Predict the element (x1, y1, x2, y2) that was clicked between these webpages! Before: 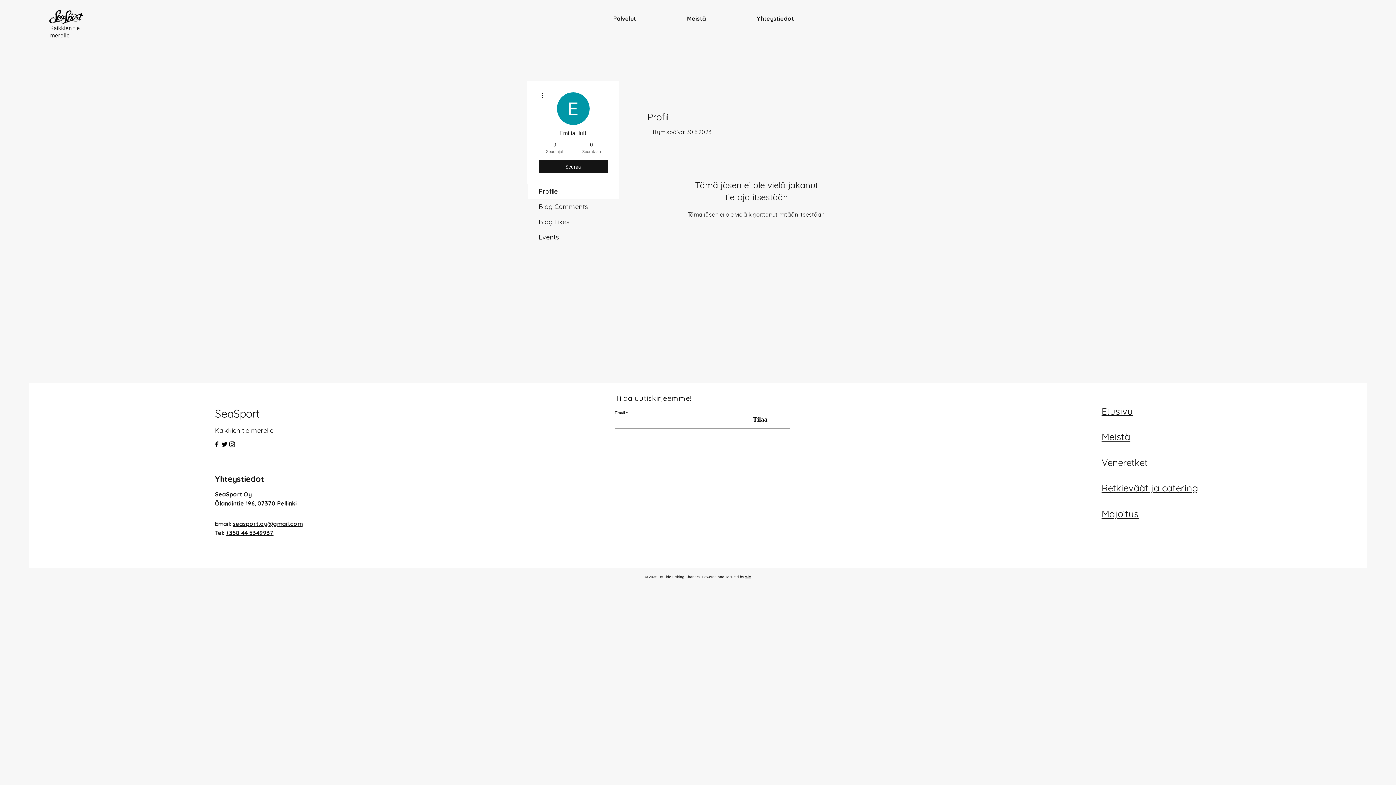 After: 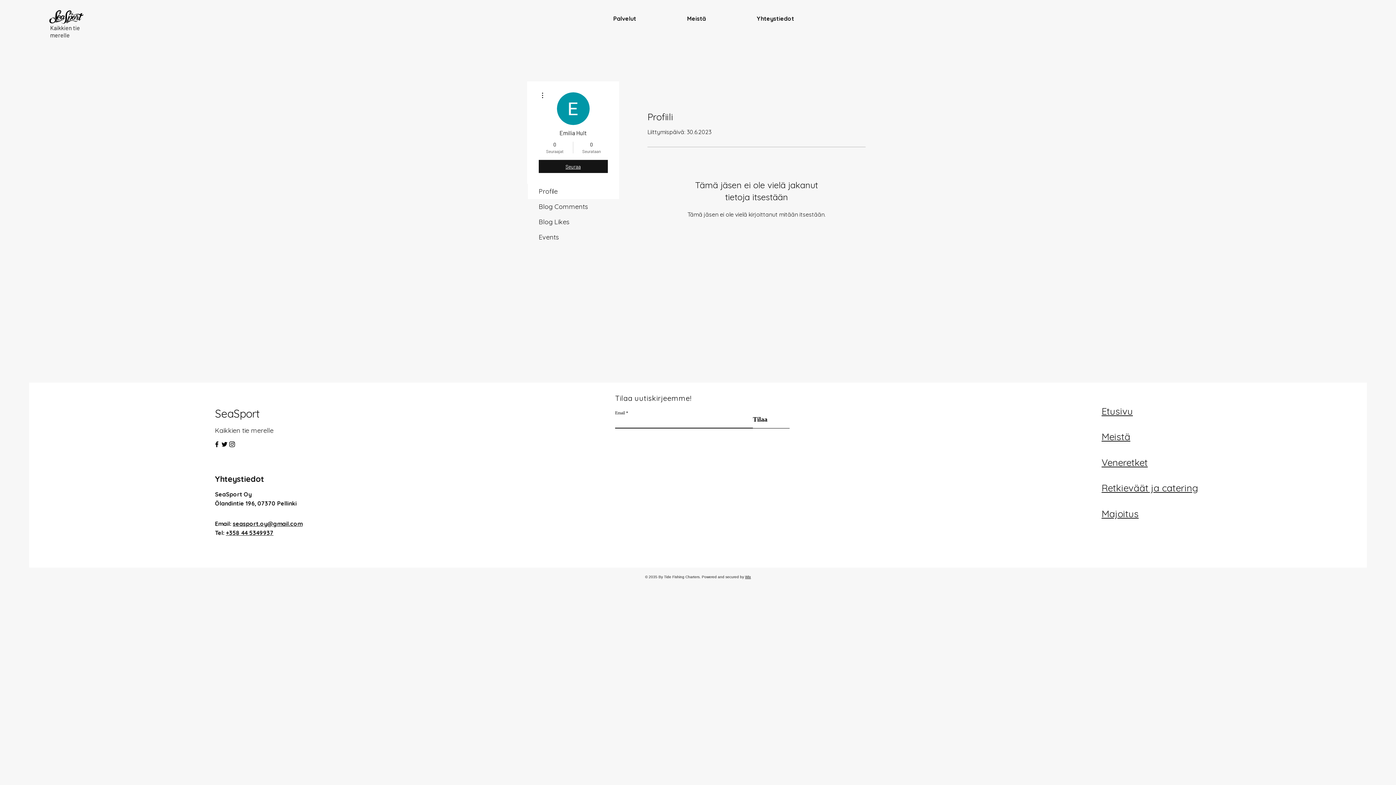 Action: label: Seuraa bbox: (538, 160, 607, 173)